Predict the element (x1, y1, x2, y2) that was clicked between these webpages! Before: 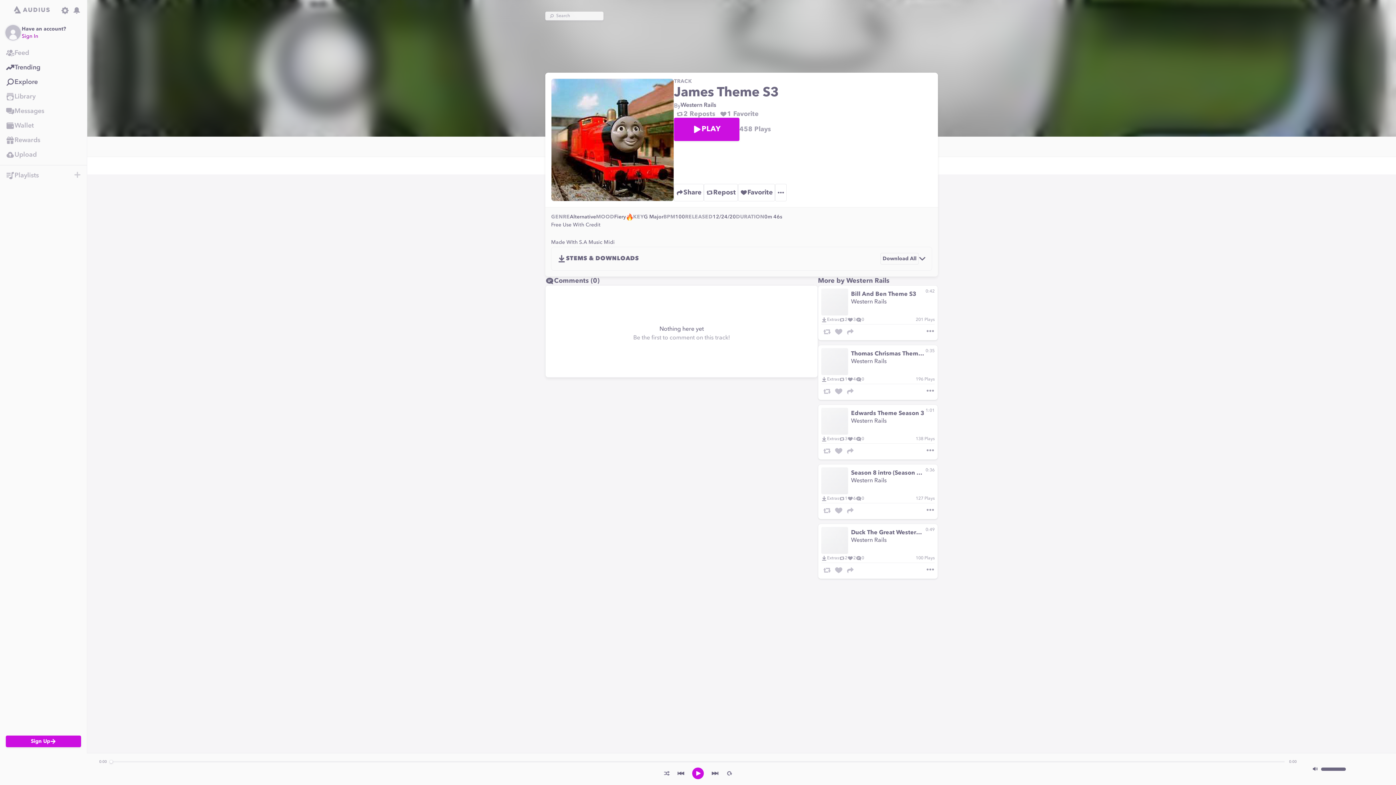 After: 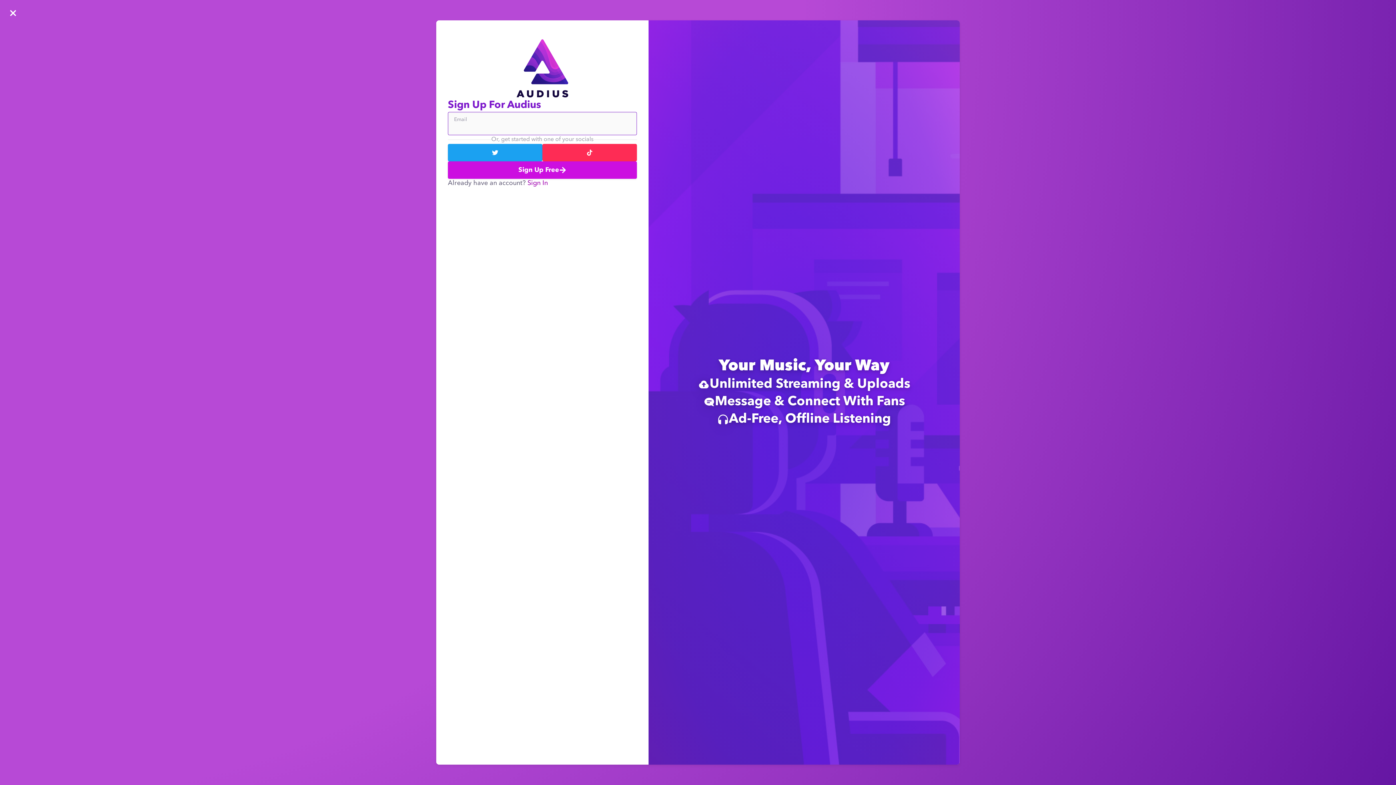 Action: label: Go to Settings bbox: (59, 4, 70, 16)